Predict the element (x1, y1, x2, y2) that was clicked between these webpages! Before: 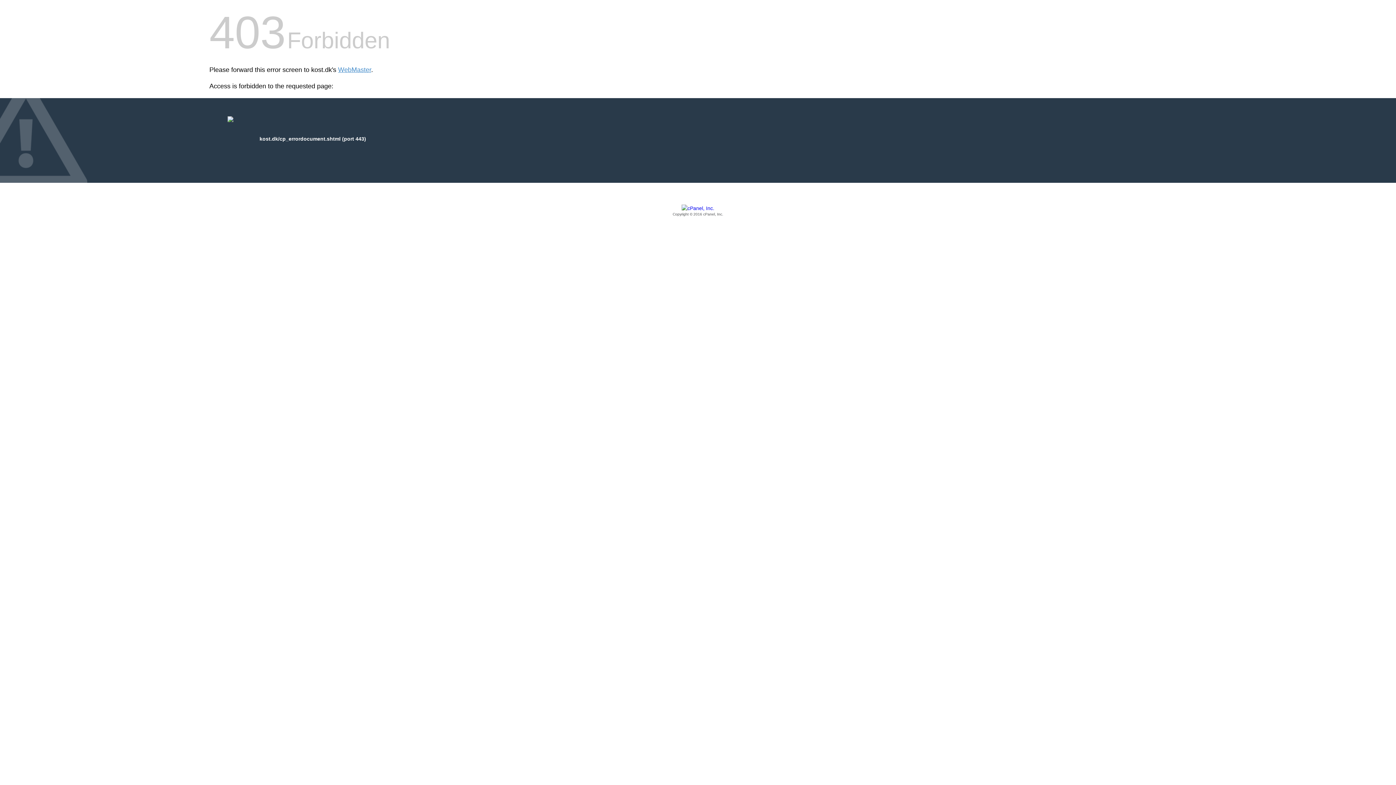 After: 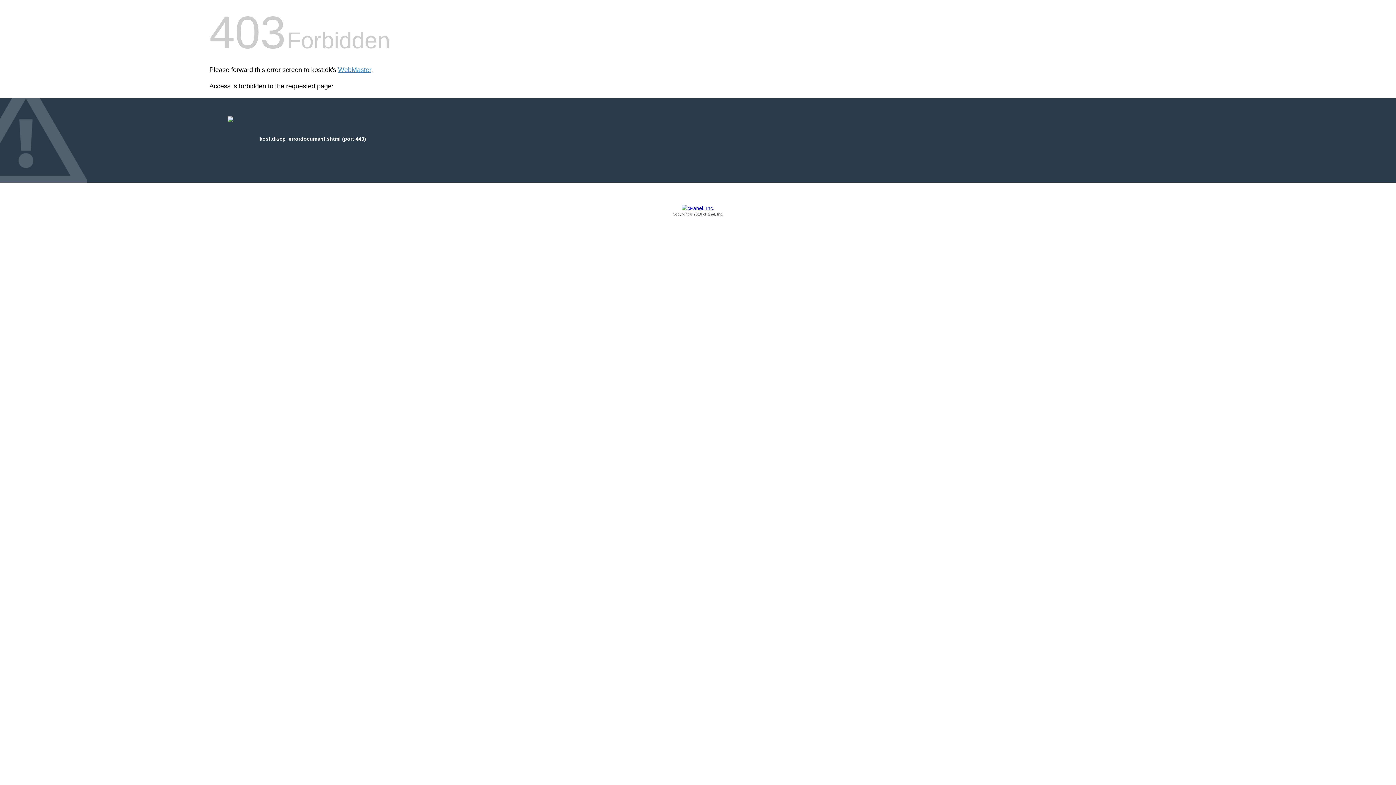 Action: label: Copyright © 2016 cPanel, Inc. bbox: (209, 205, 1186, 217)